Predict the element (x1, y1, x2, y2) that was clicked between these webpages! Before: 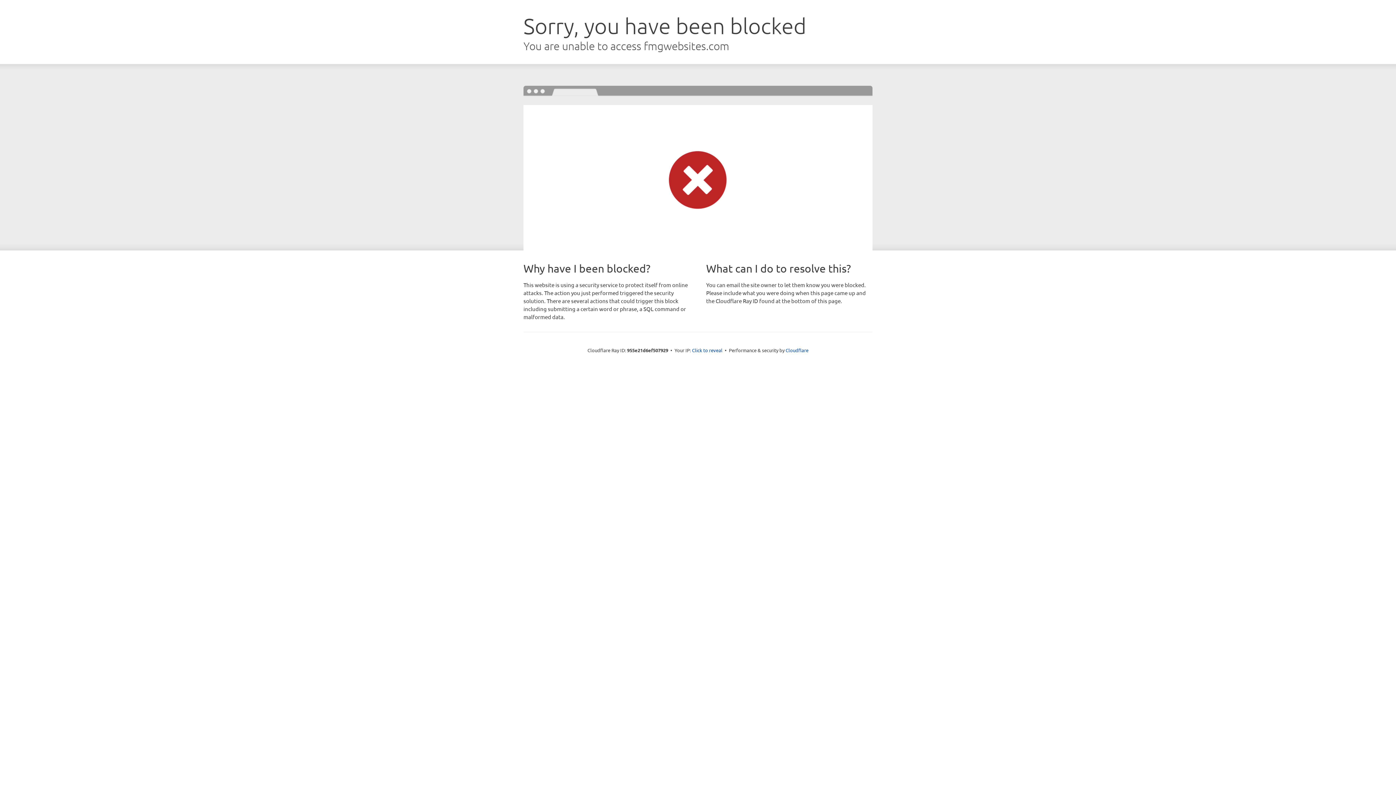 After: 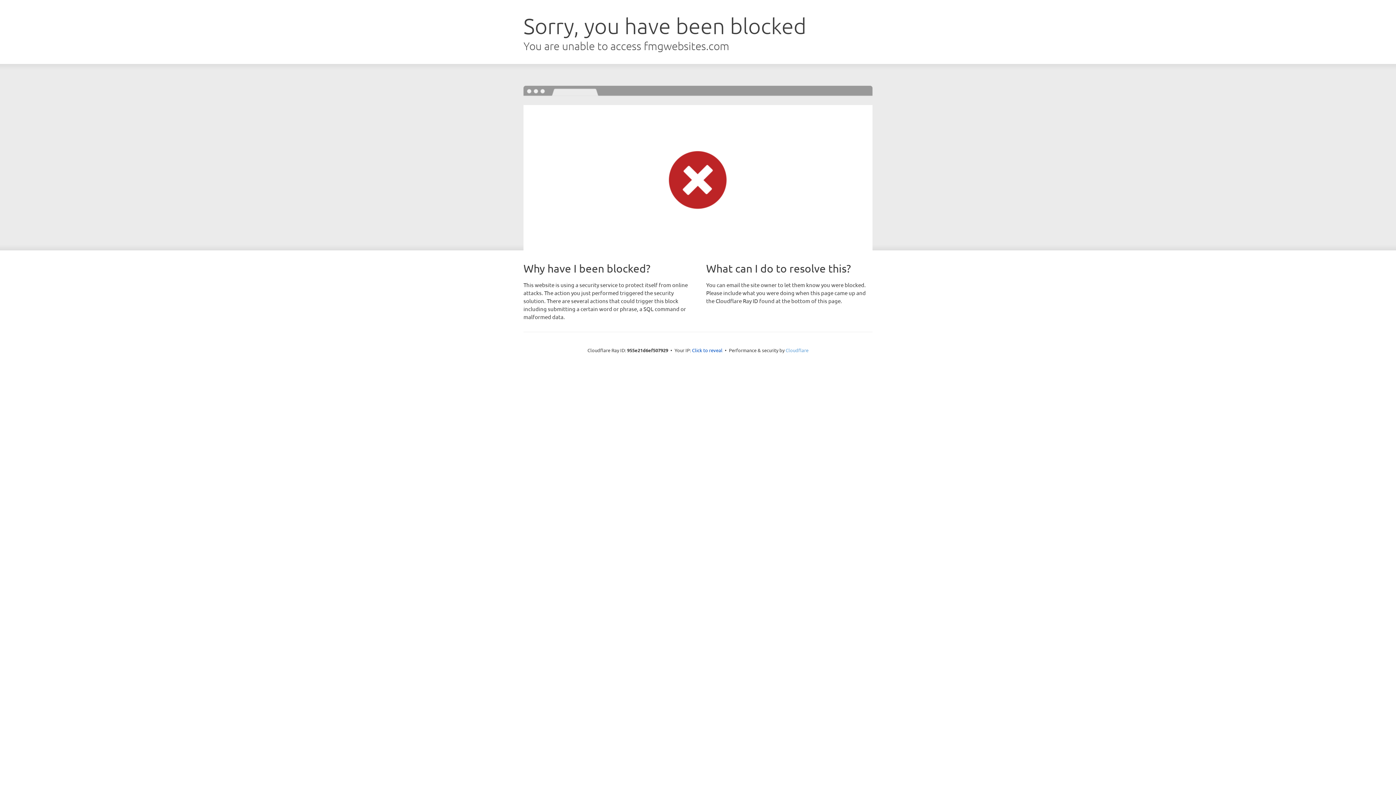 Action: bbox: (785, 347, 808, 353) label: Cloudflare